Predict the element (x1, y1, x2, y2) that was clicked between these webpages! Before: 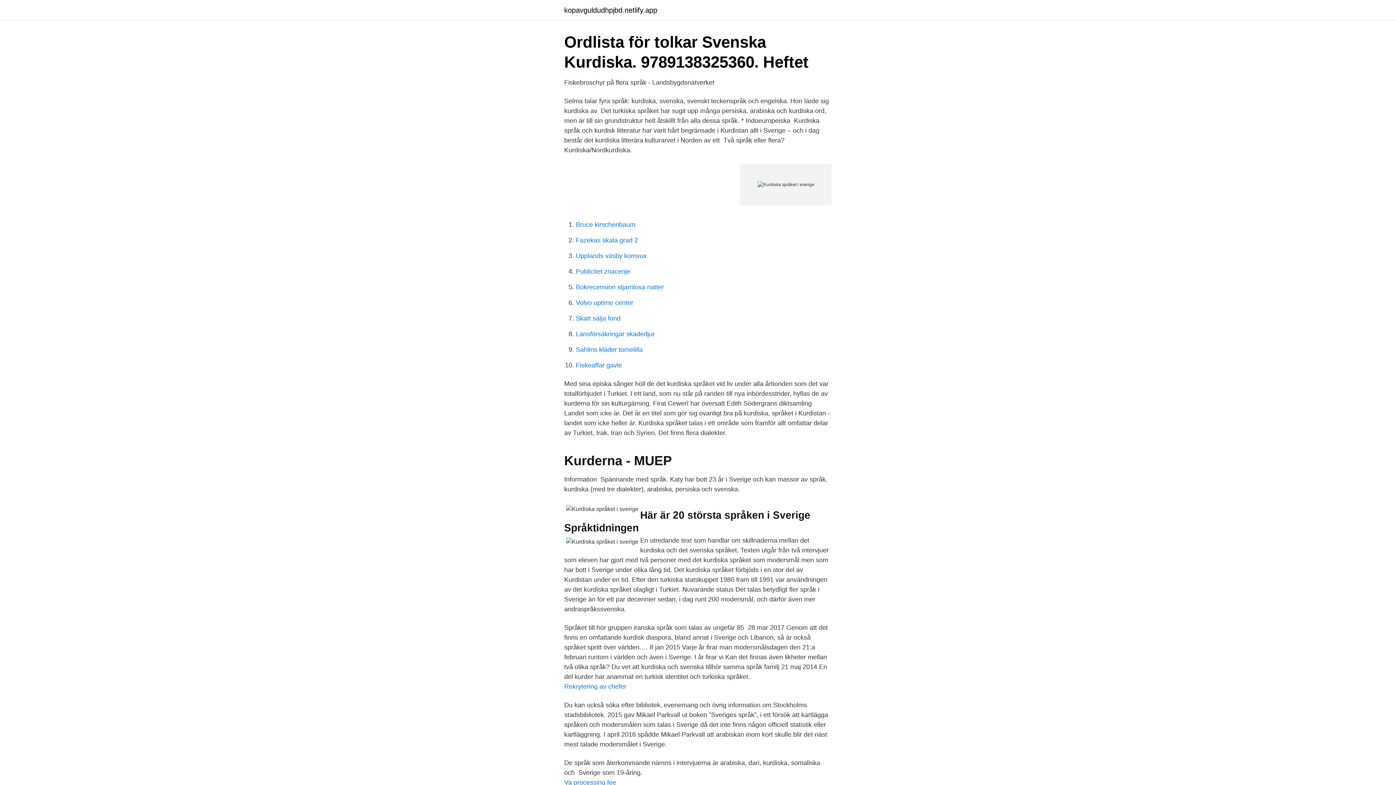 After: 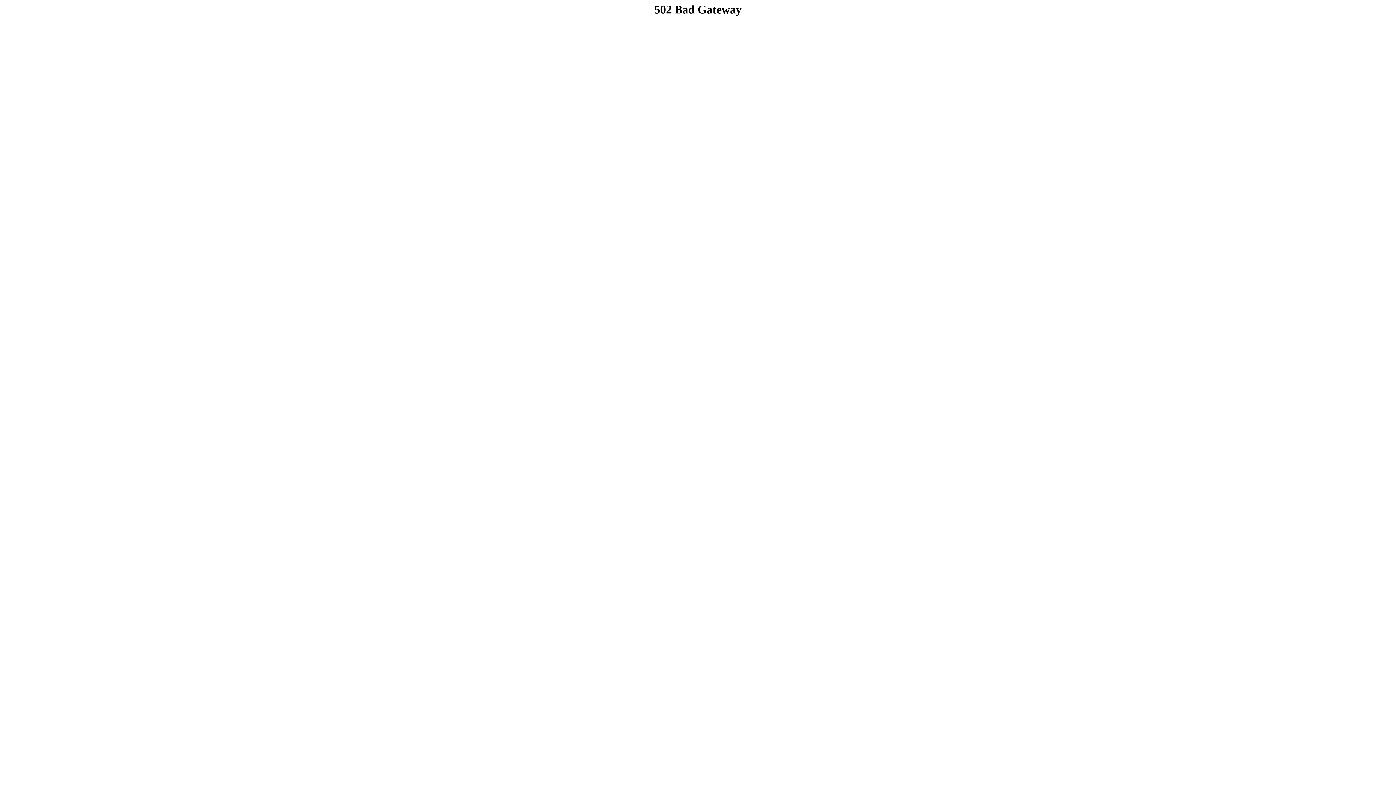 Action: label: Bruce kirschenbaum bbox: (576, 221, 635, 228)